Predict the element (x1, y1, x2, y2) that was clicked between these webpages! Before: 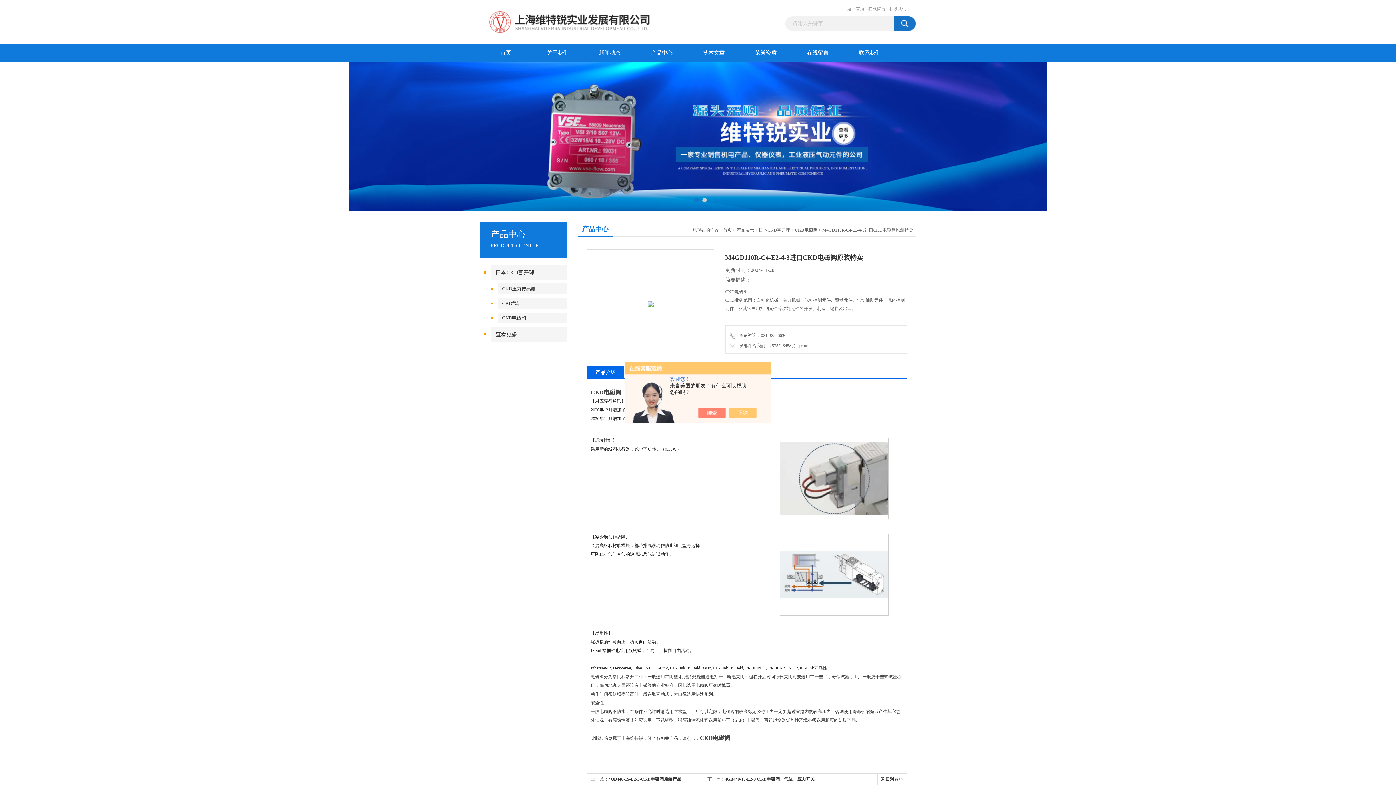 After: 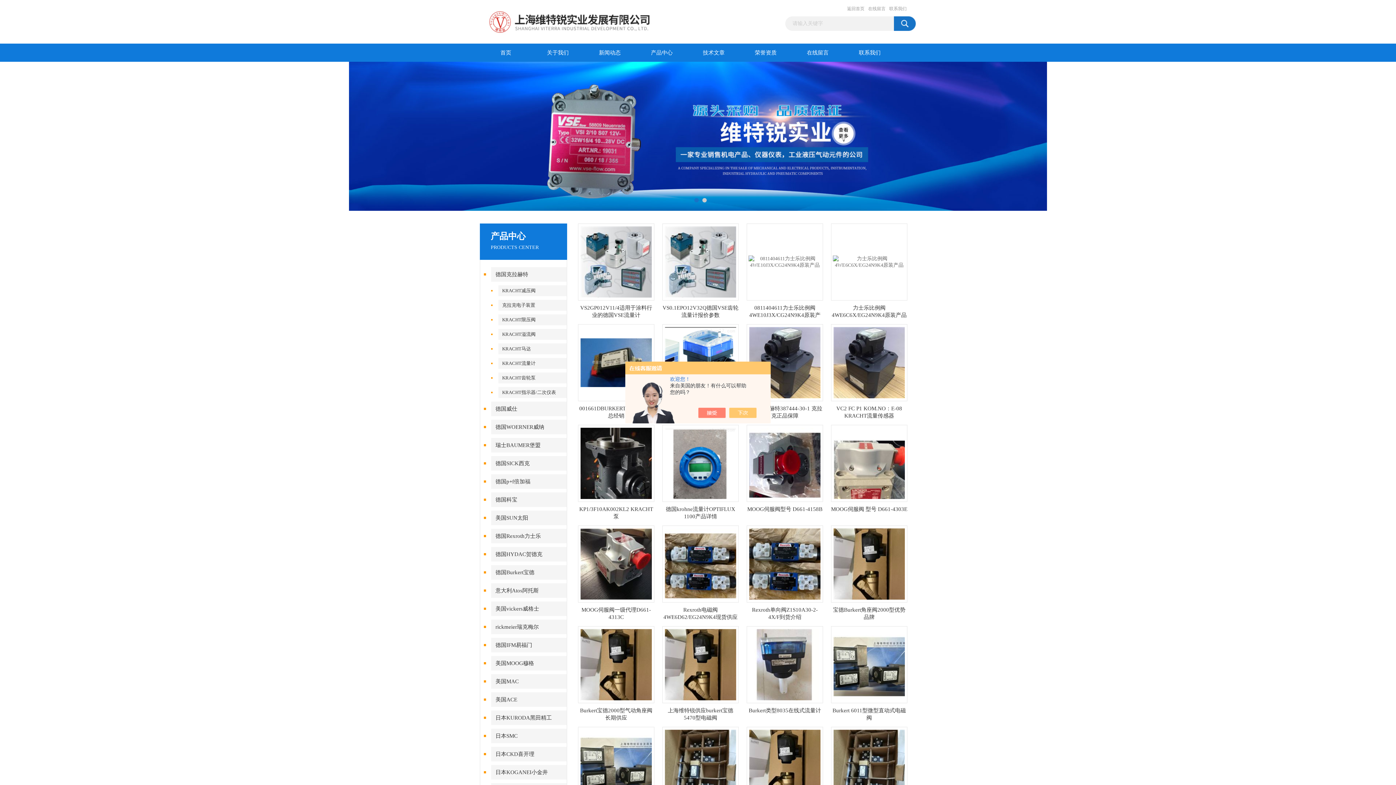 Action: label: 首页 bbox: (723, 227, 732, 232)